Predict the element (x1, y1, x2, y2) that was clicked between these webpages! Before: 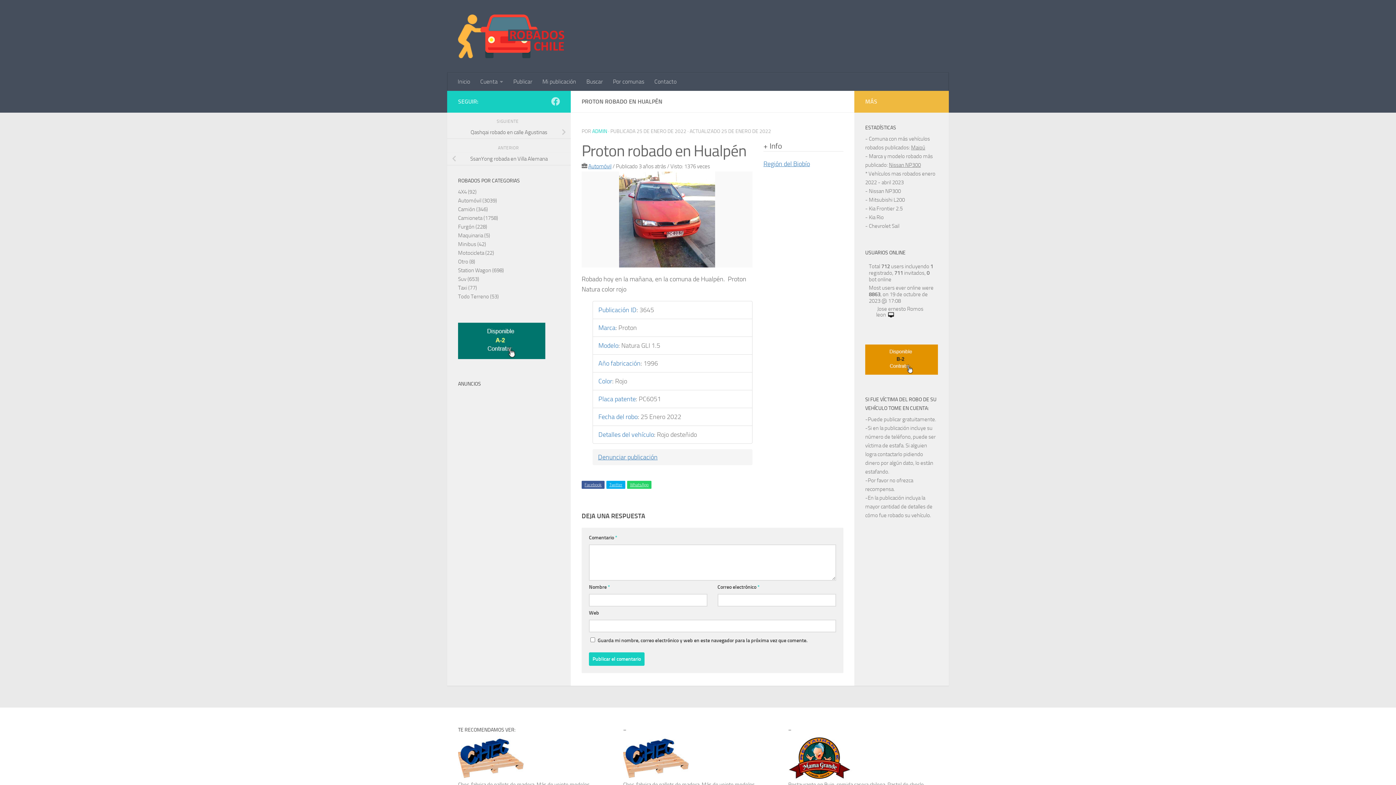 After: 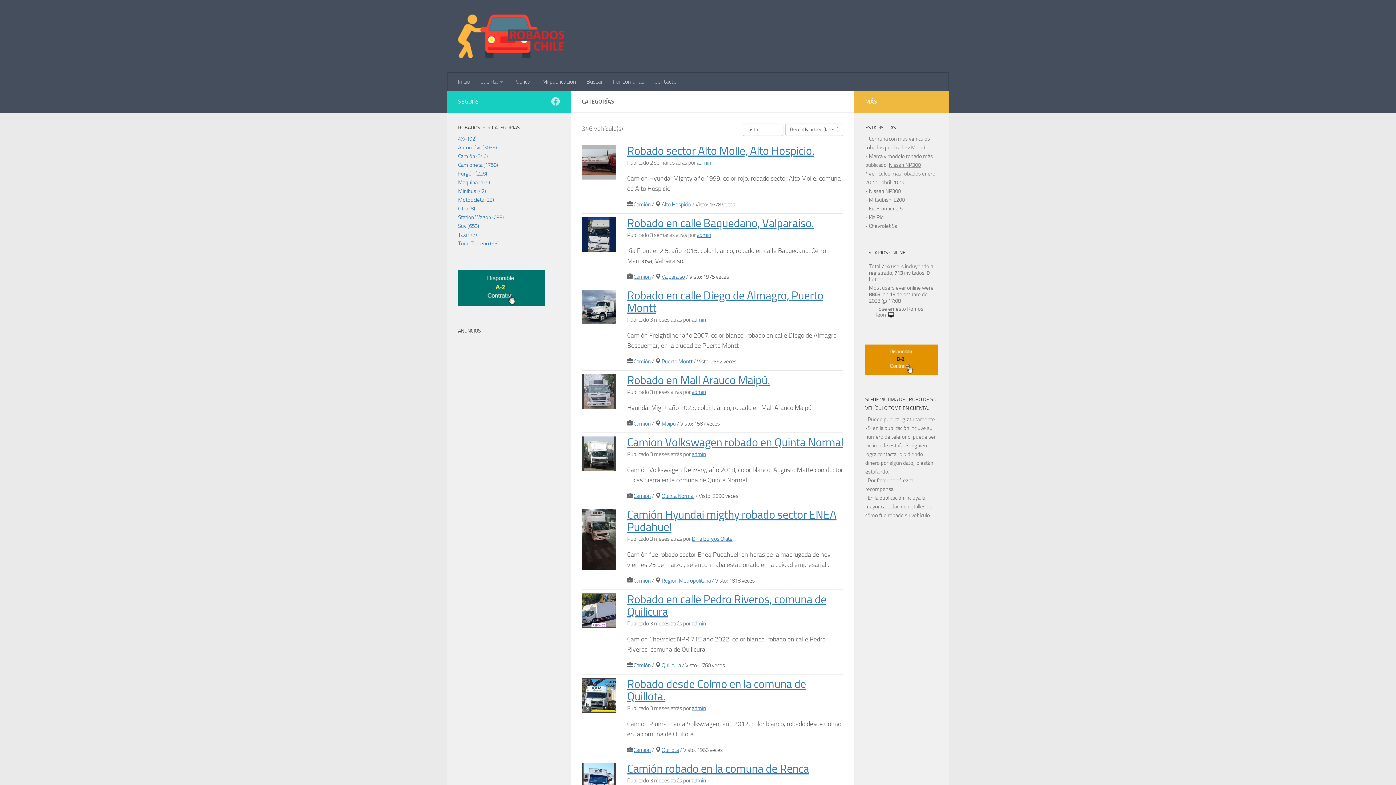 Action: label: Camión (346) bbox: (458, 206, 488, 212)